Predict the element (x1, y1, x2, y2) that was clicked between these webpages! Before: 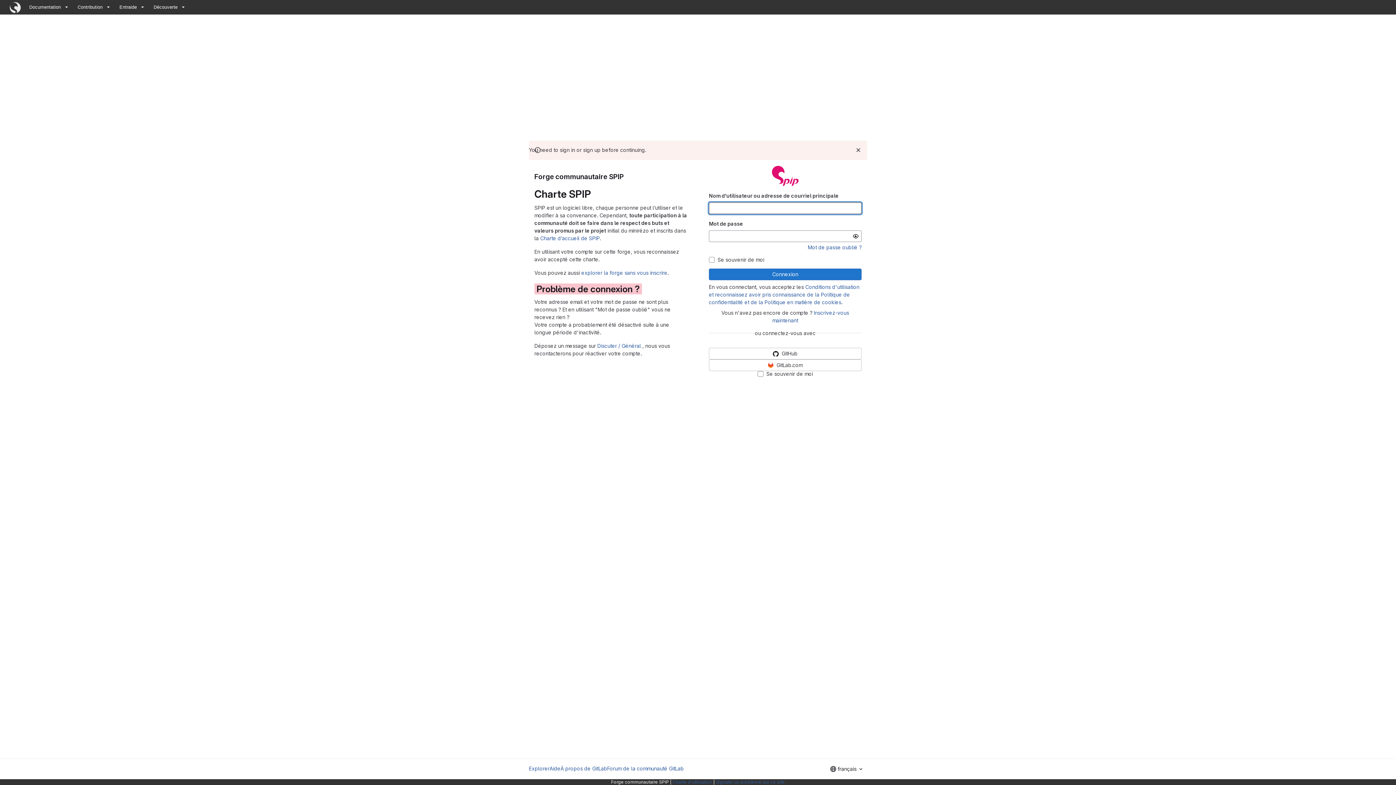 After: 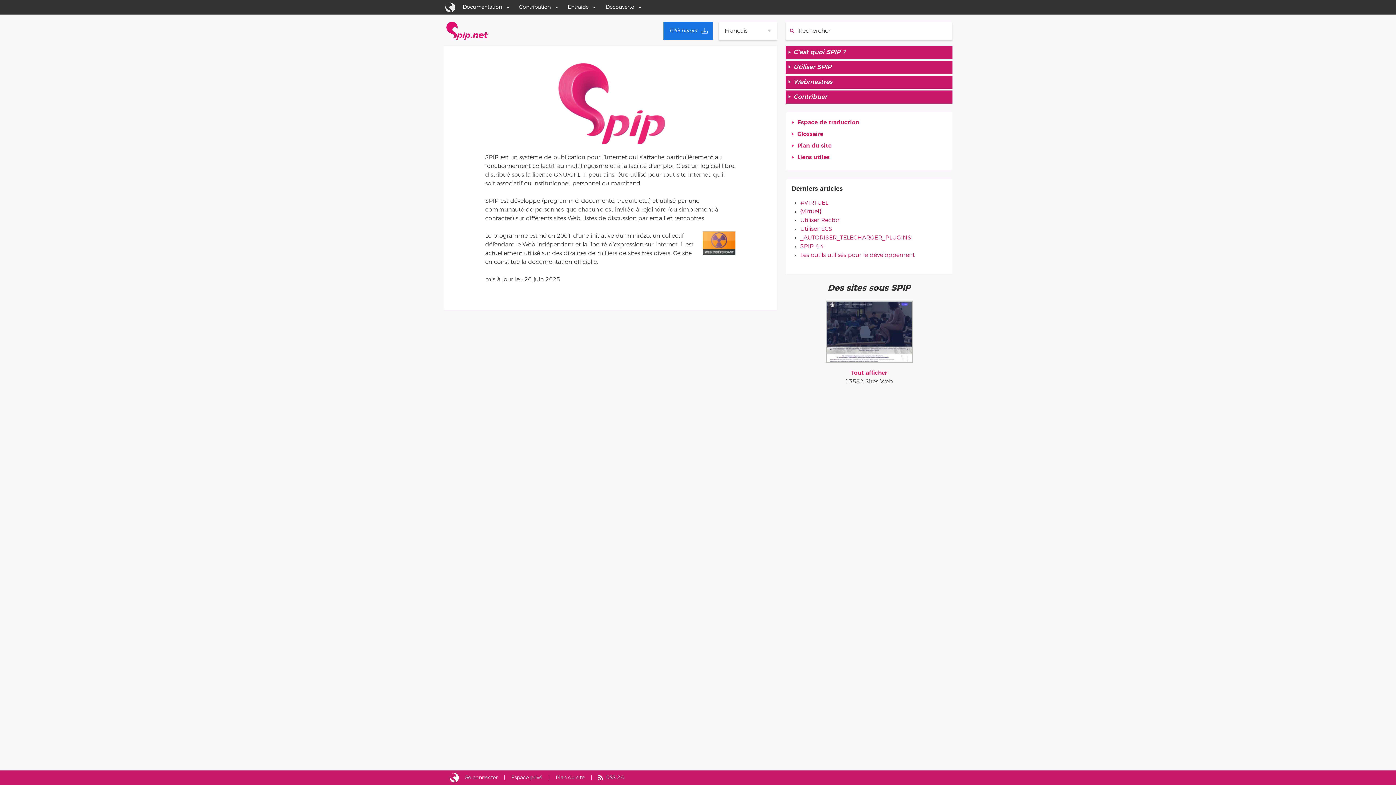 Action: bbox: (7, 0, 23, 14)